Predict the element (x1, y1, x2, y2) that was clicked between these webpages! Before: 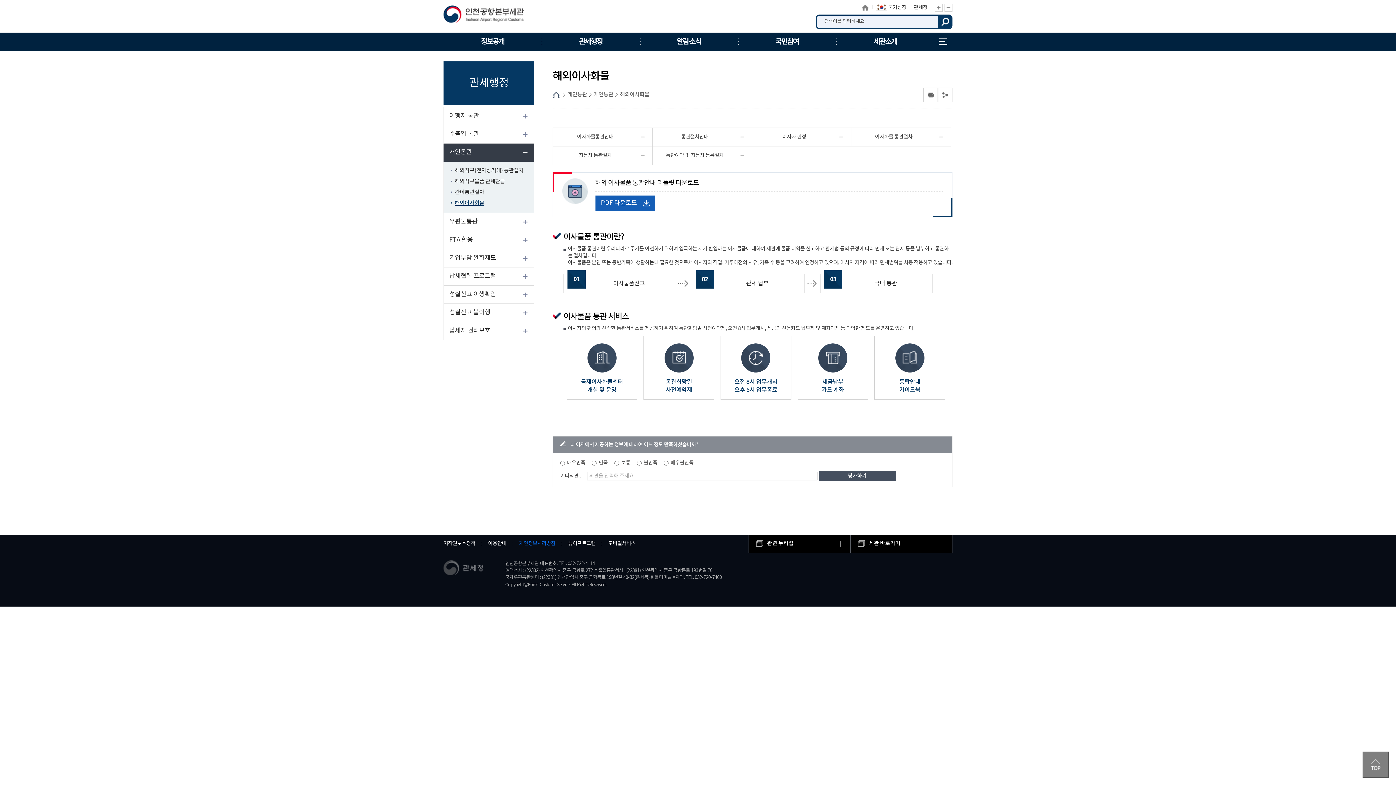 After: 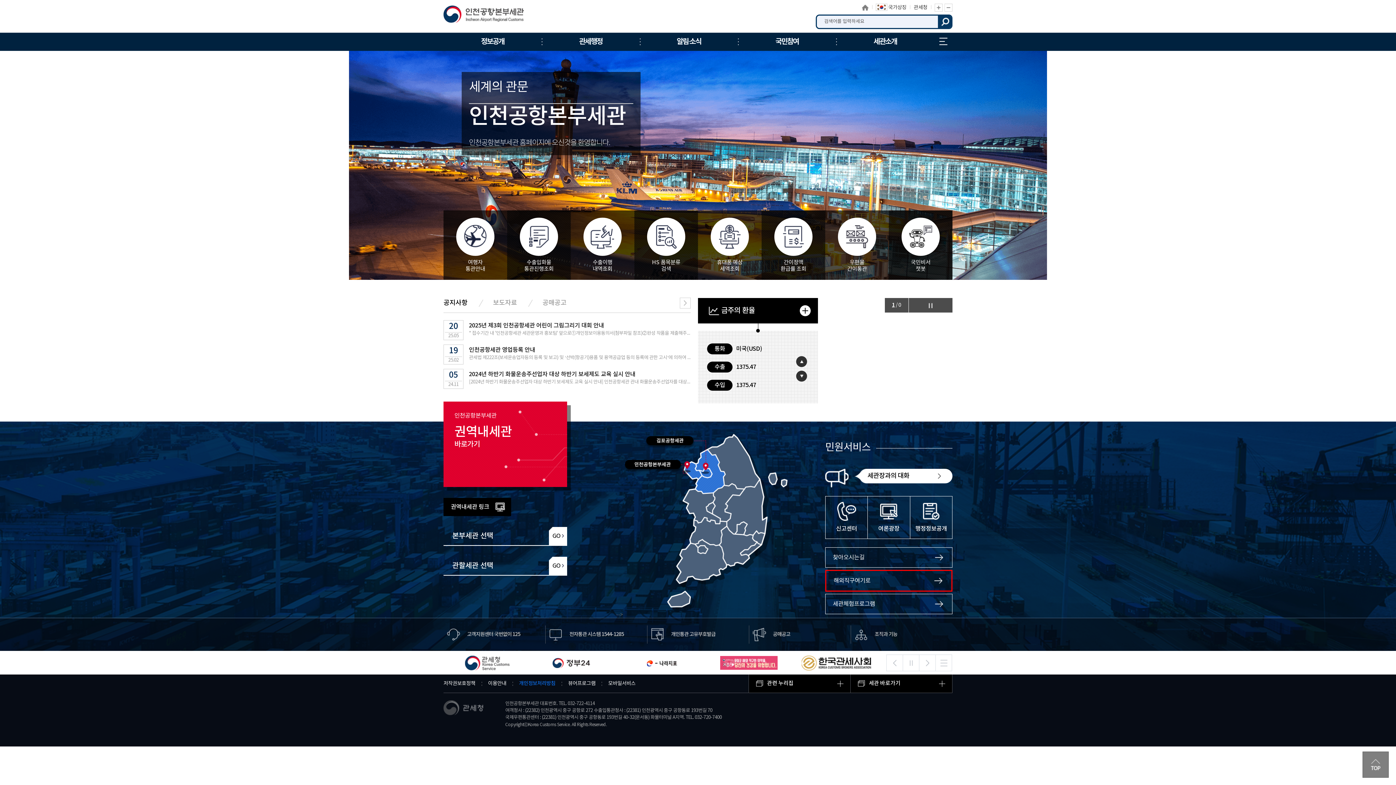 Action: label: 인천공항본부세관 bbox: (443, 5, 529, 26)